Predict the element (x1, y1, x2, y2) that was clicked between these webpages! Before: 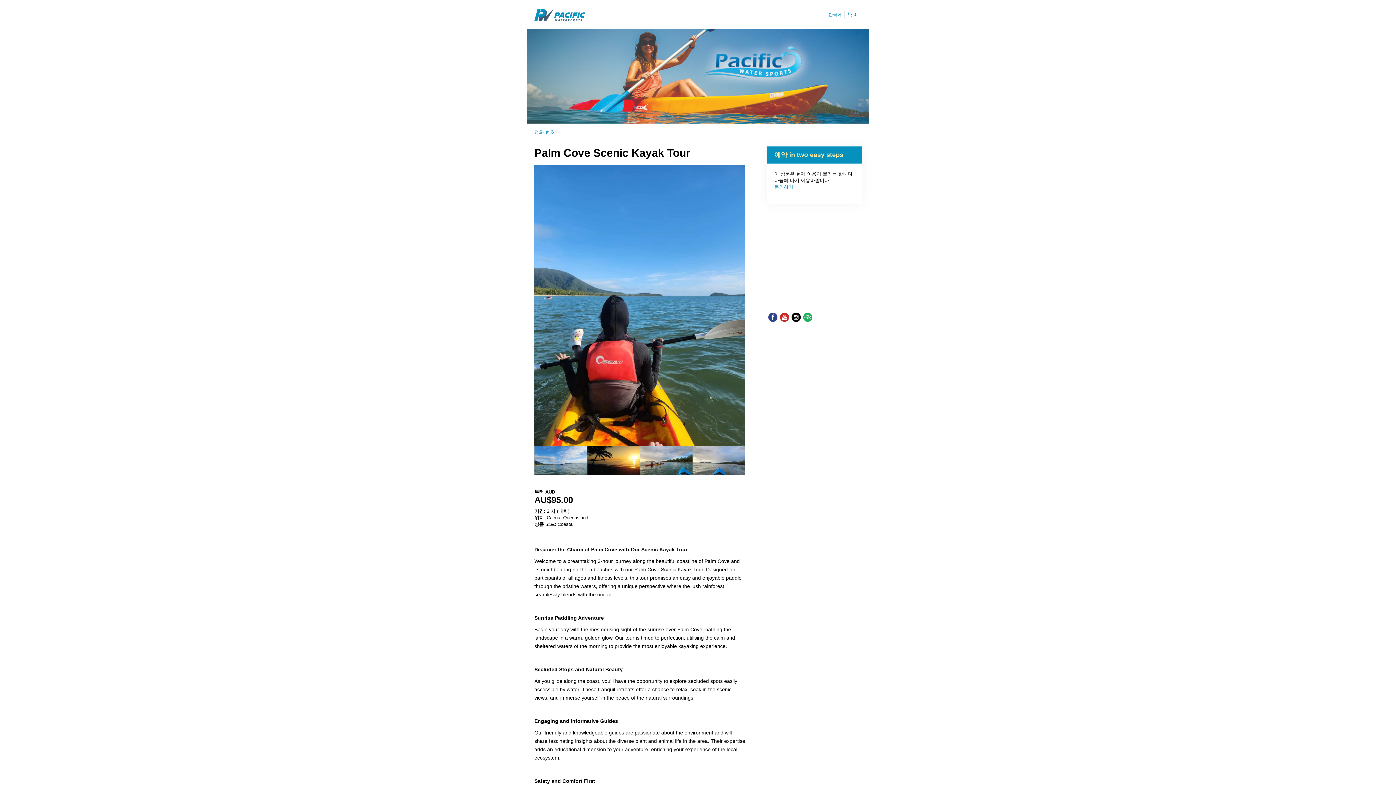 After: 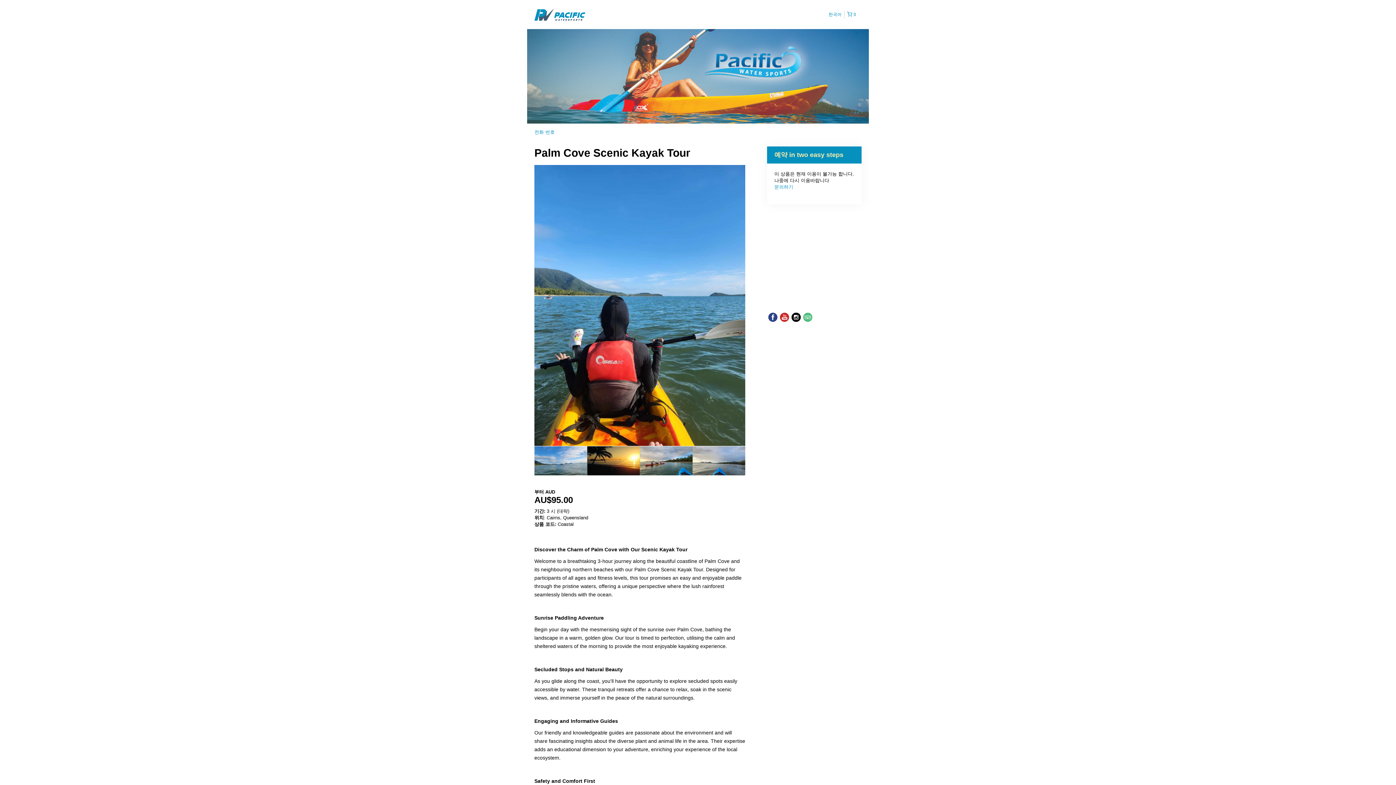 Action: bbox: (802, 311, 813, 323)